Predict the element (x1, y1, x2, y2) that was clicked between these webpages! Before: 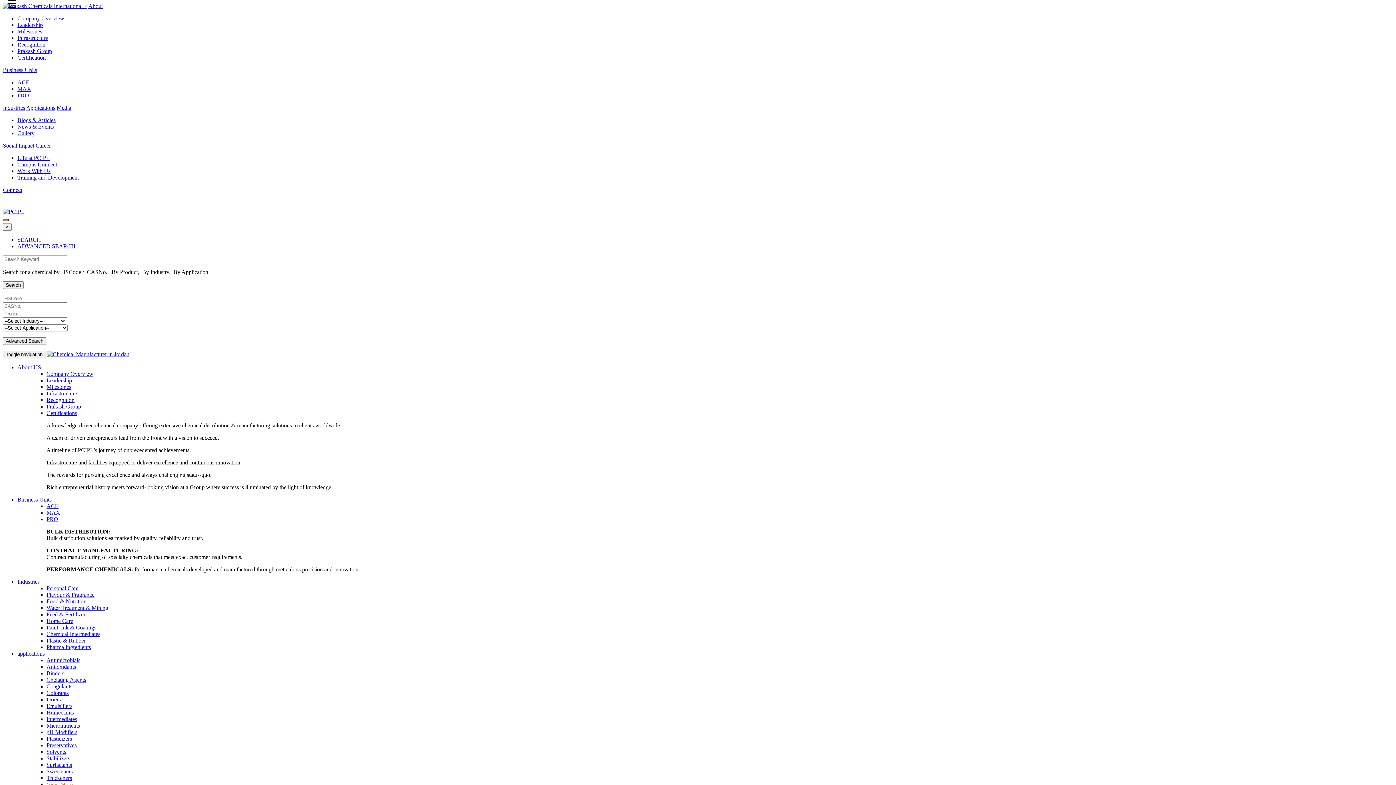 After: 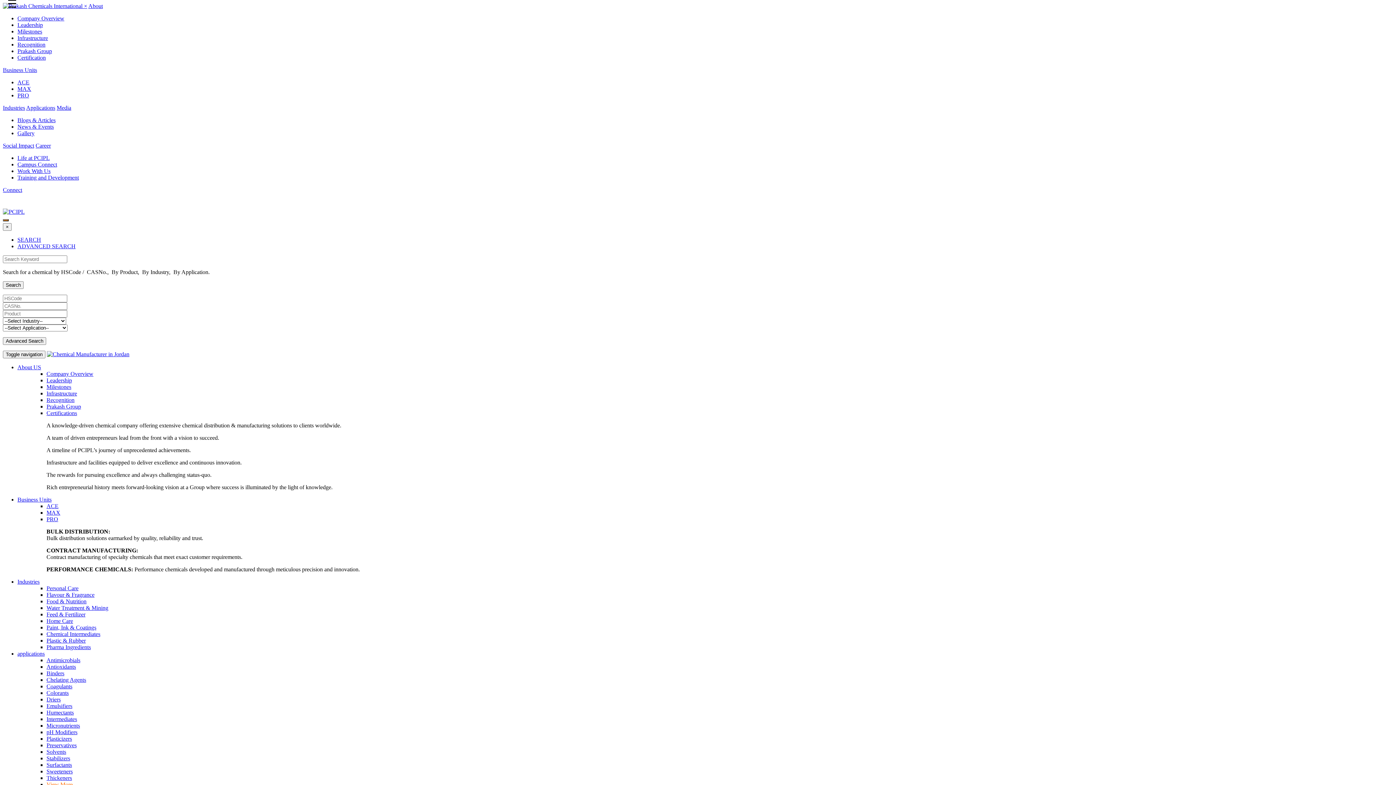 Action: label: News & Events bbox: (17, 123, 53, 129)